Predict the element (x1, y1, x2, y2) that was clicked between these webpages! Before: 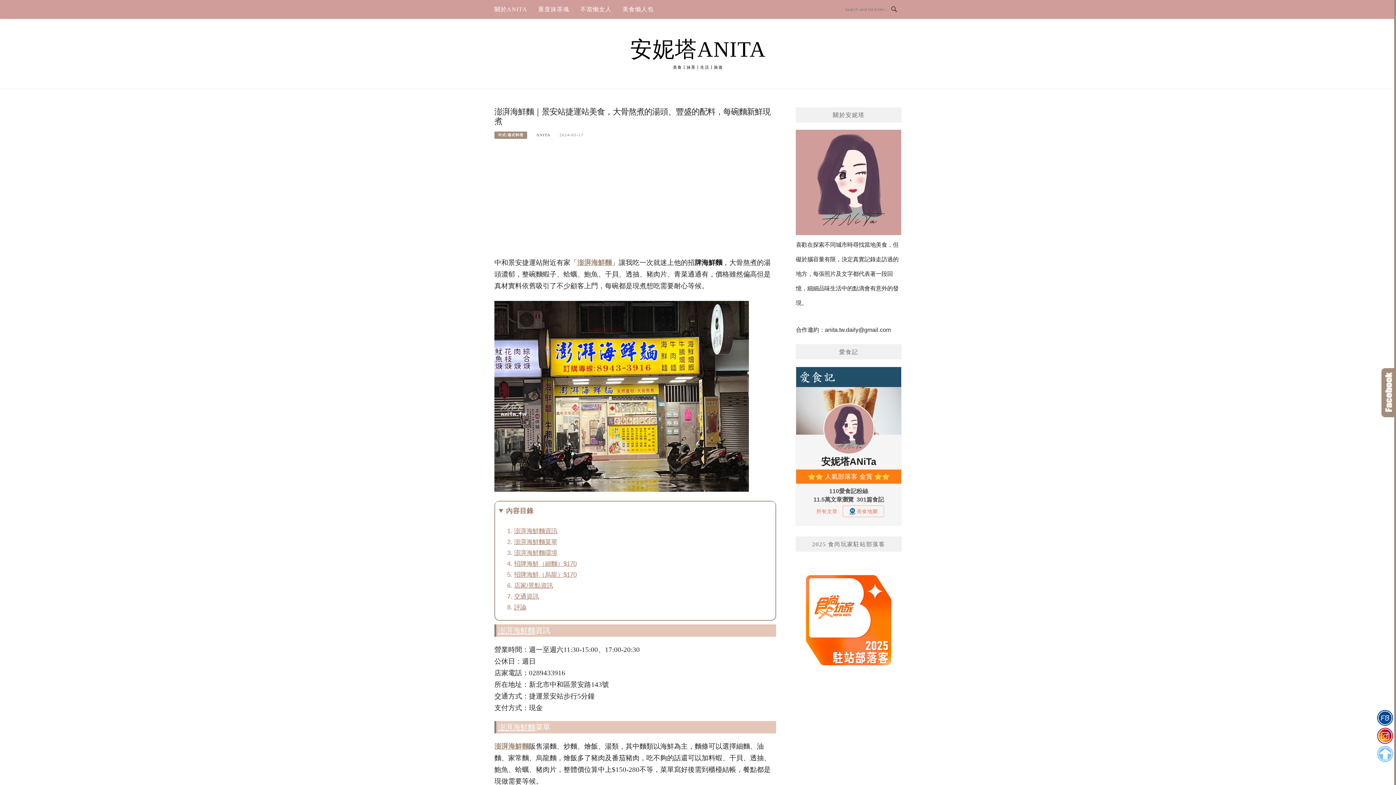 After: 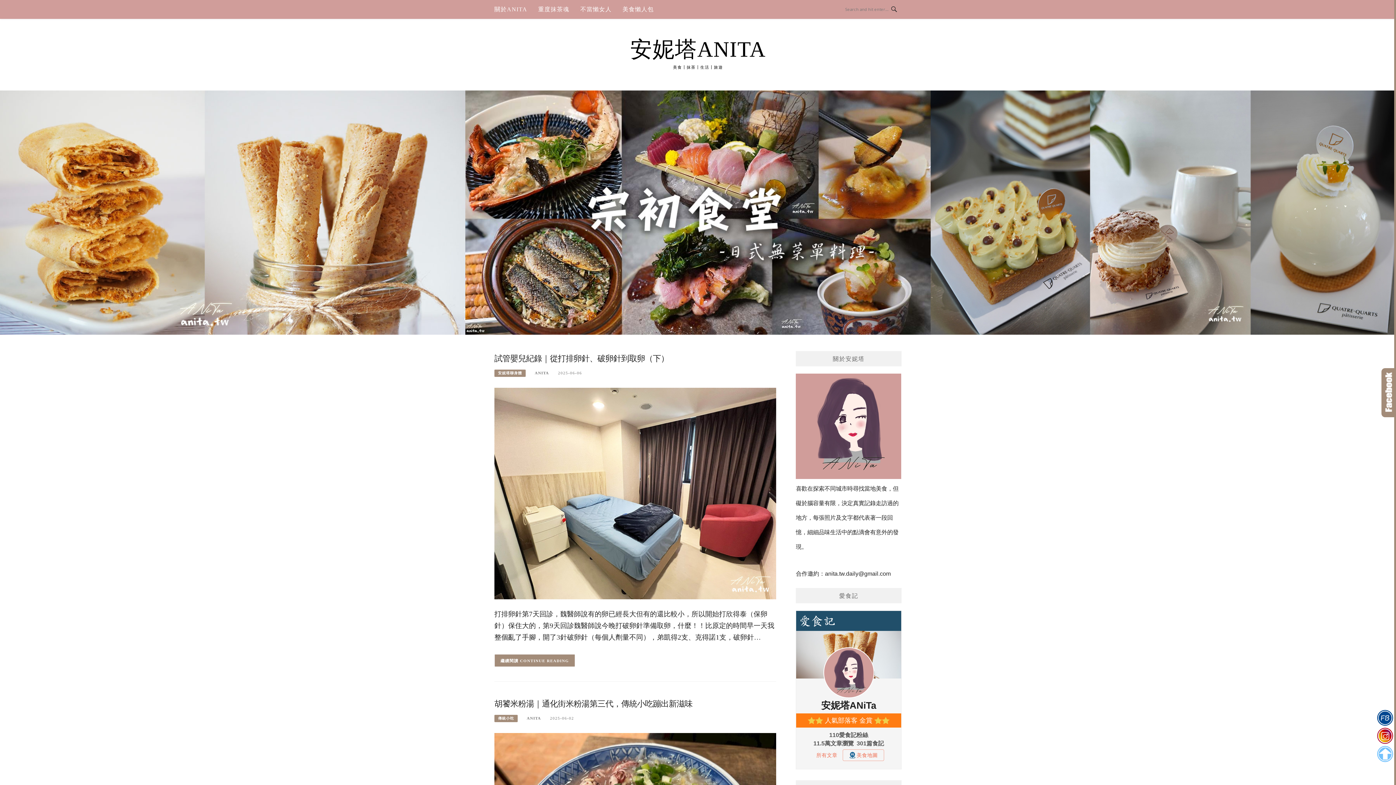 Action: label:     bbox: (796, 560, 901, 626)